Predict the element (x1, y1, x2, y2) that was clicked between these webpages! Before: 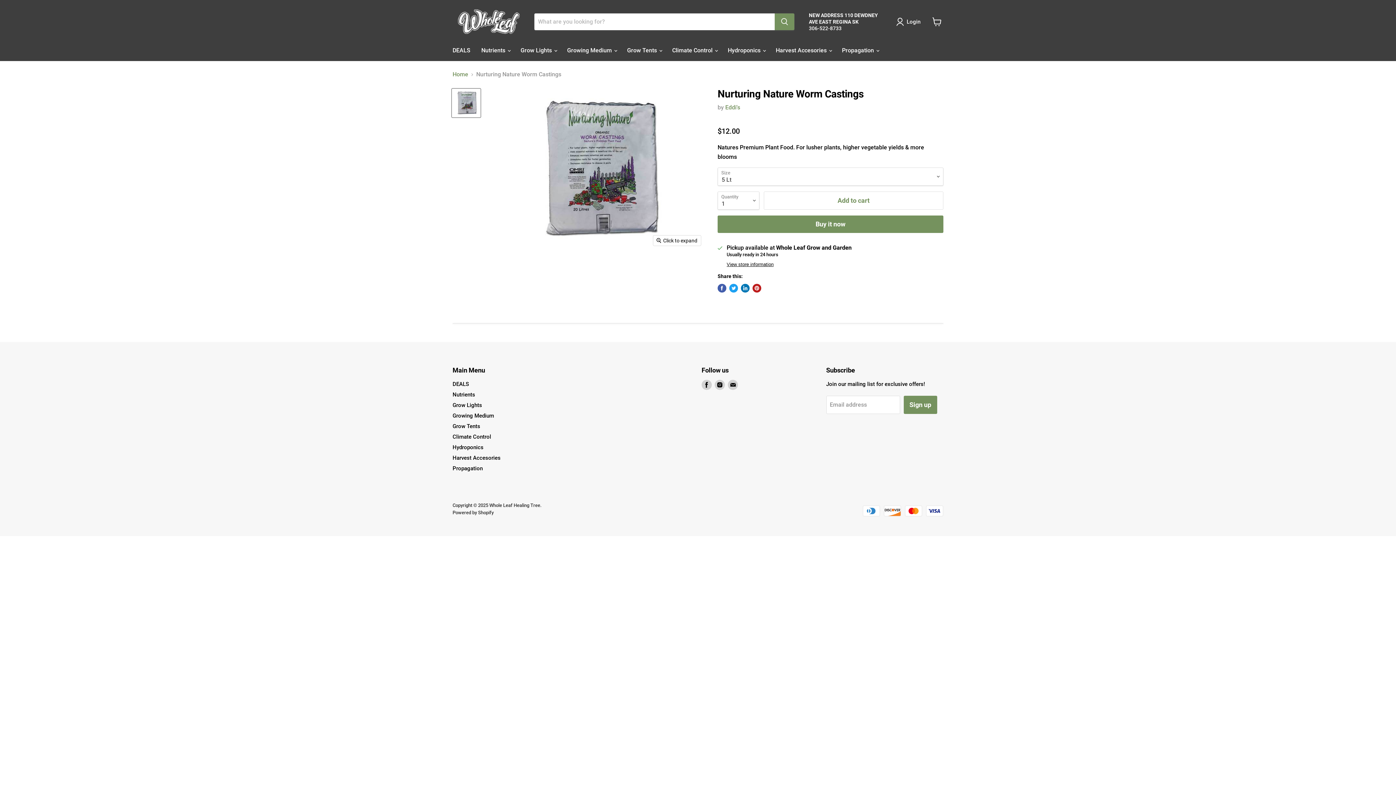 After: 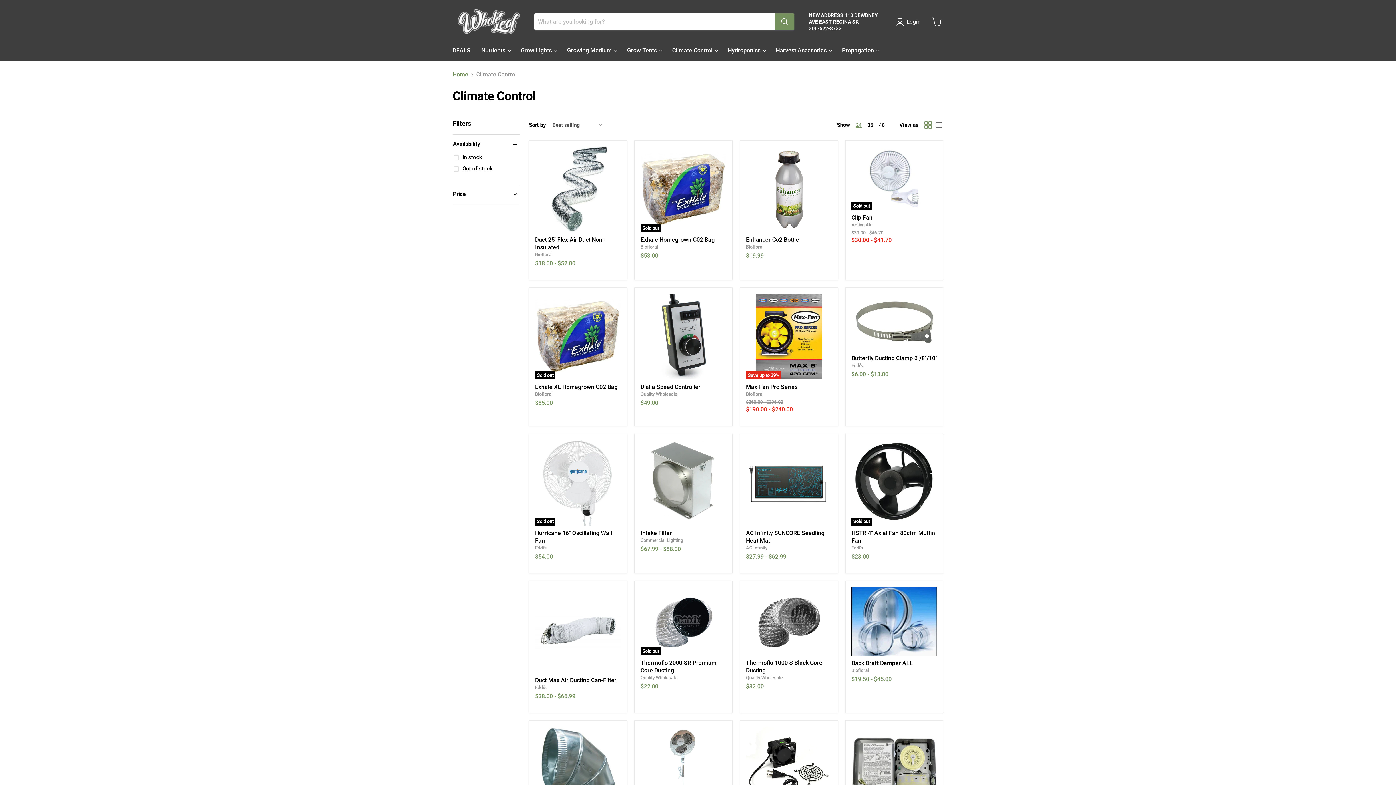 Action: label: Climate Control bbox: (452, 433, 491, 440)